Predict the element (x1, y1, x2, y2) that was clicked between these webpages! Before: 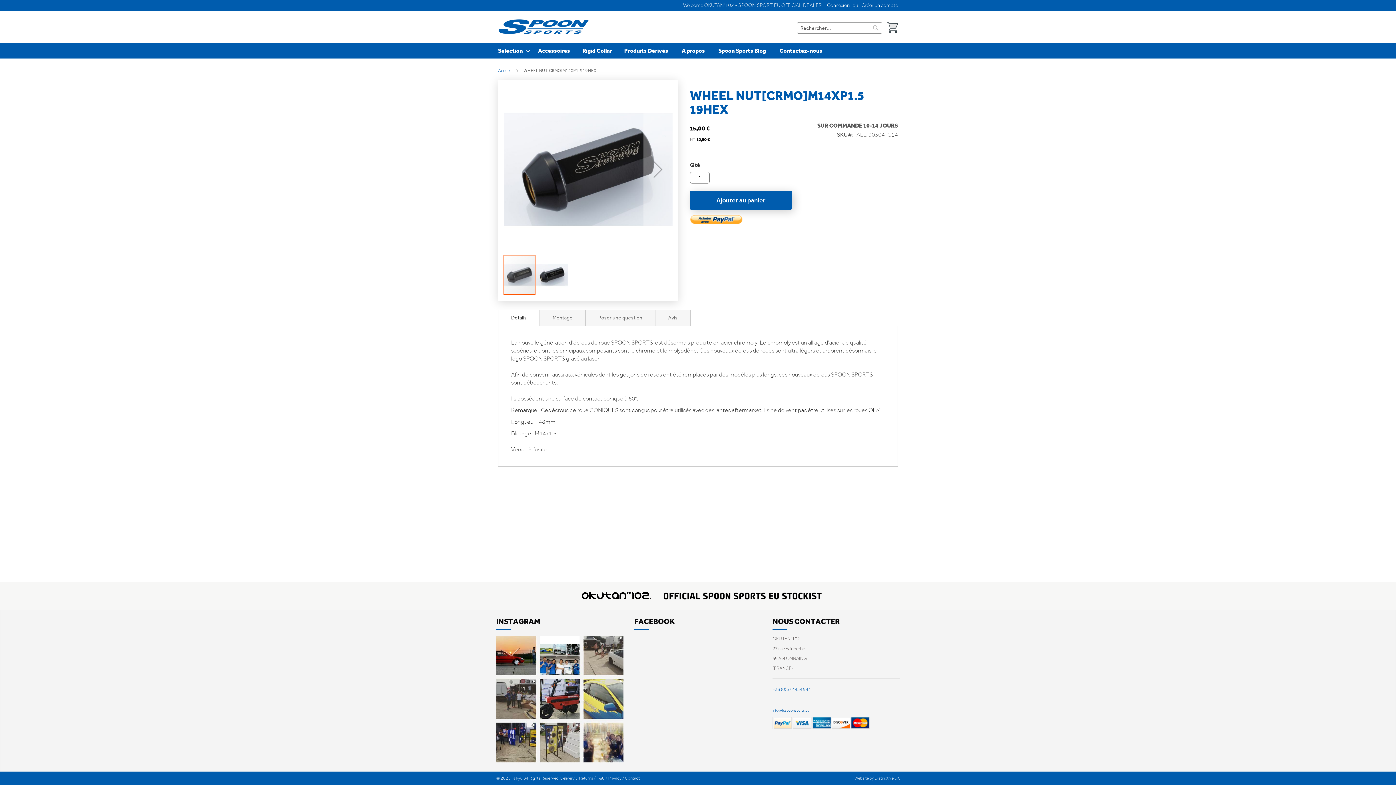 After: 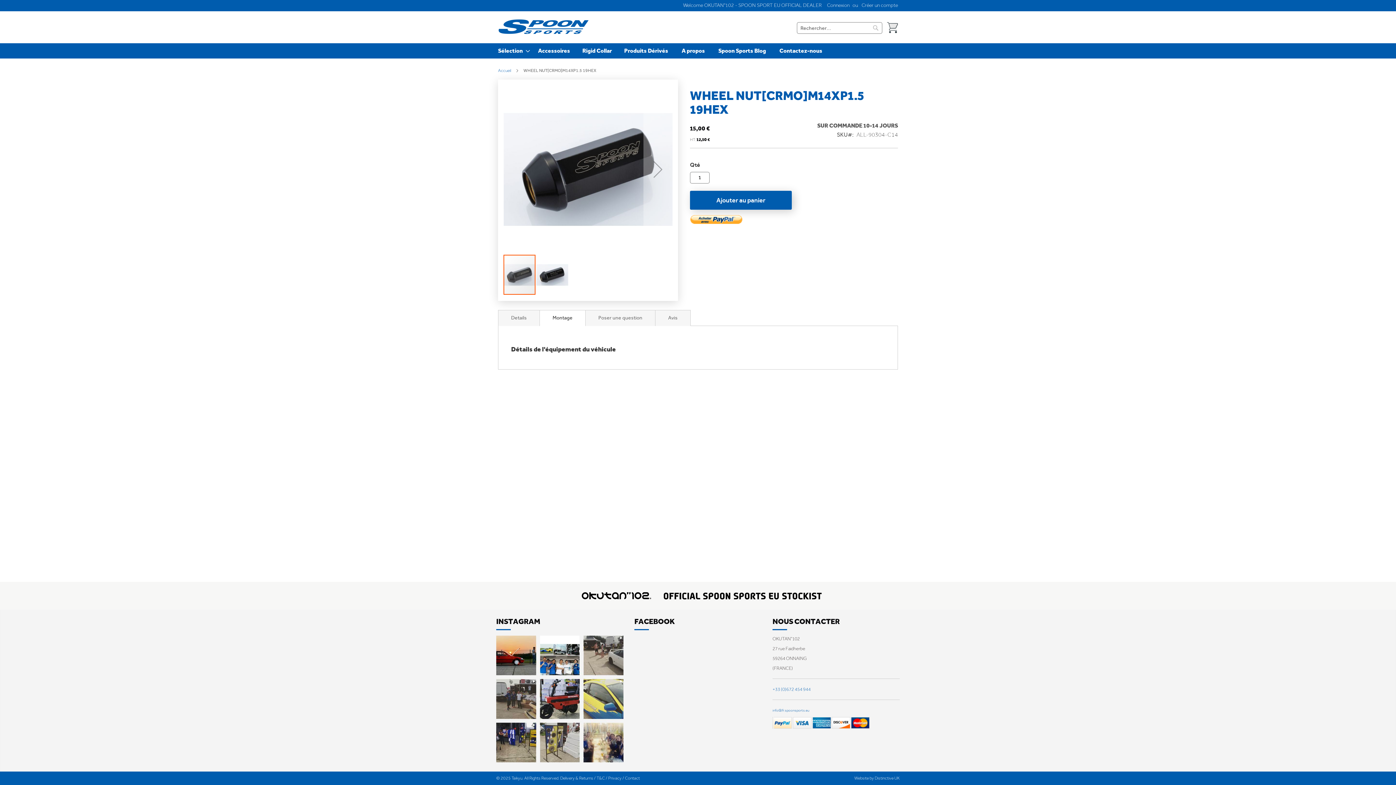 Action: label: Montage bbox: (539, 268, 585, 284)